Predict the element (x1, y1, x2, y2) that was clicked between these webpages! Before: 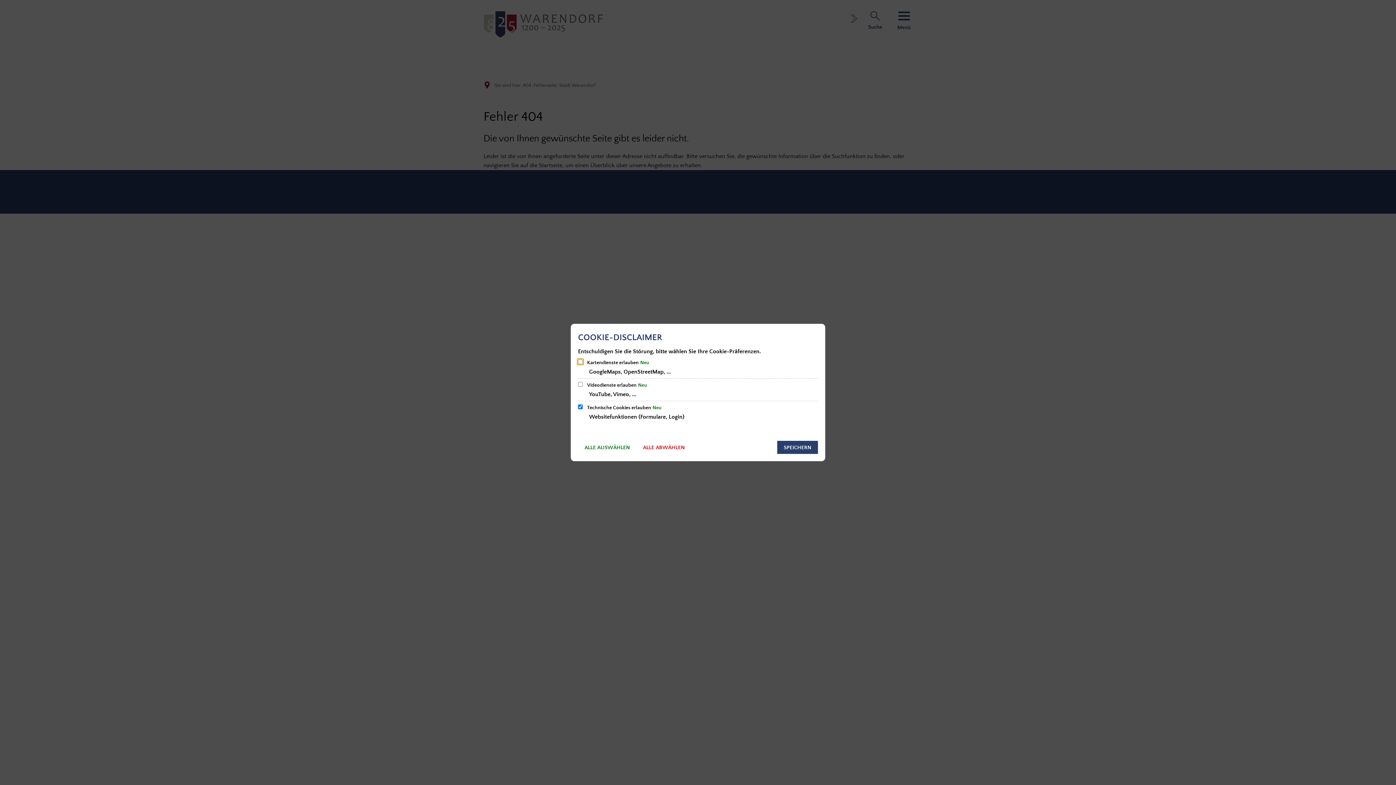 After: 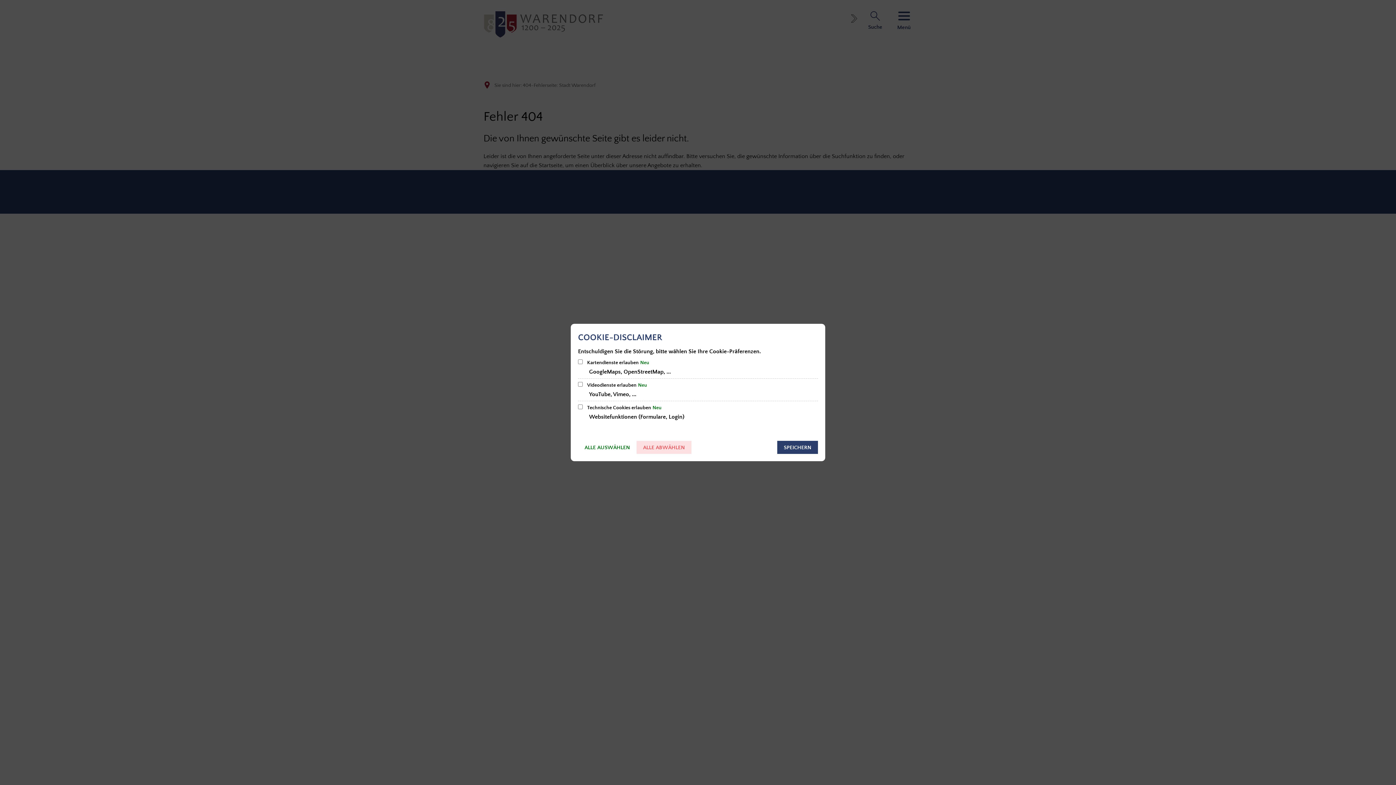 Action: label: ALLE ABWÄHLEN bbox: (636, 441, 691, 454)